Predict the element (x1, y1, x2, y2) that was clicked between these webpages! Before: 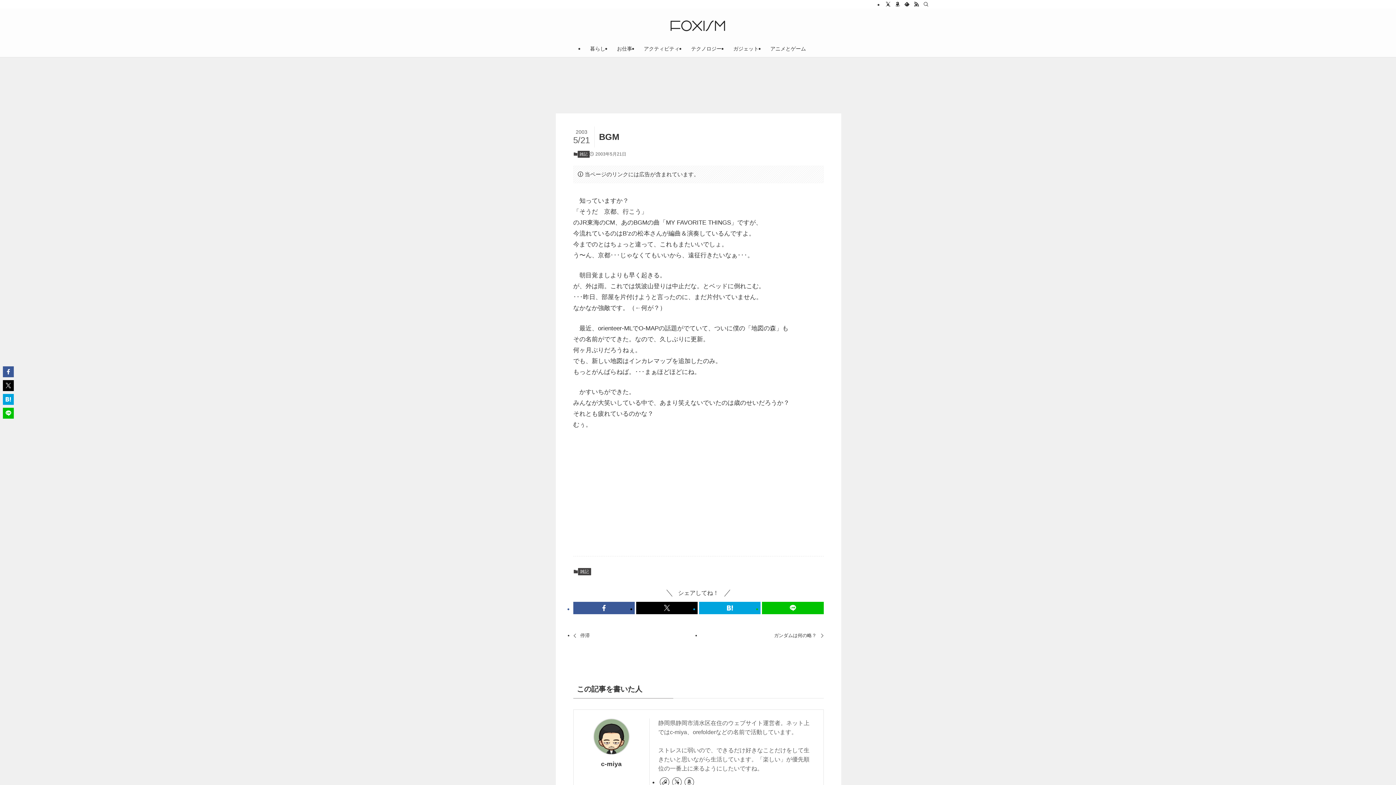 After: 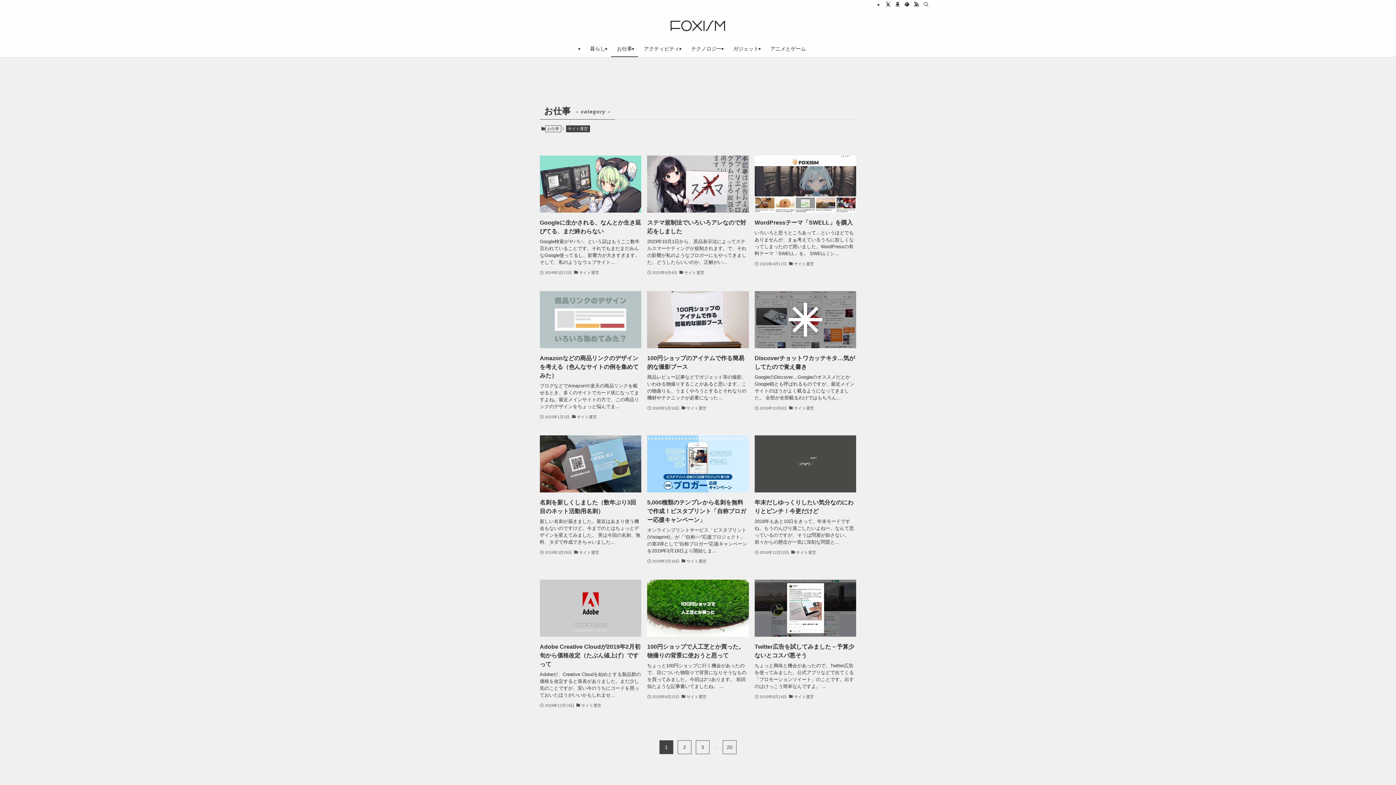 Action: label: お仕事 bbox: (611, 40, 638, 57)